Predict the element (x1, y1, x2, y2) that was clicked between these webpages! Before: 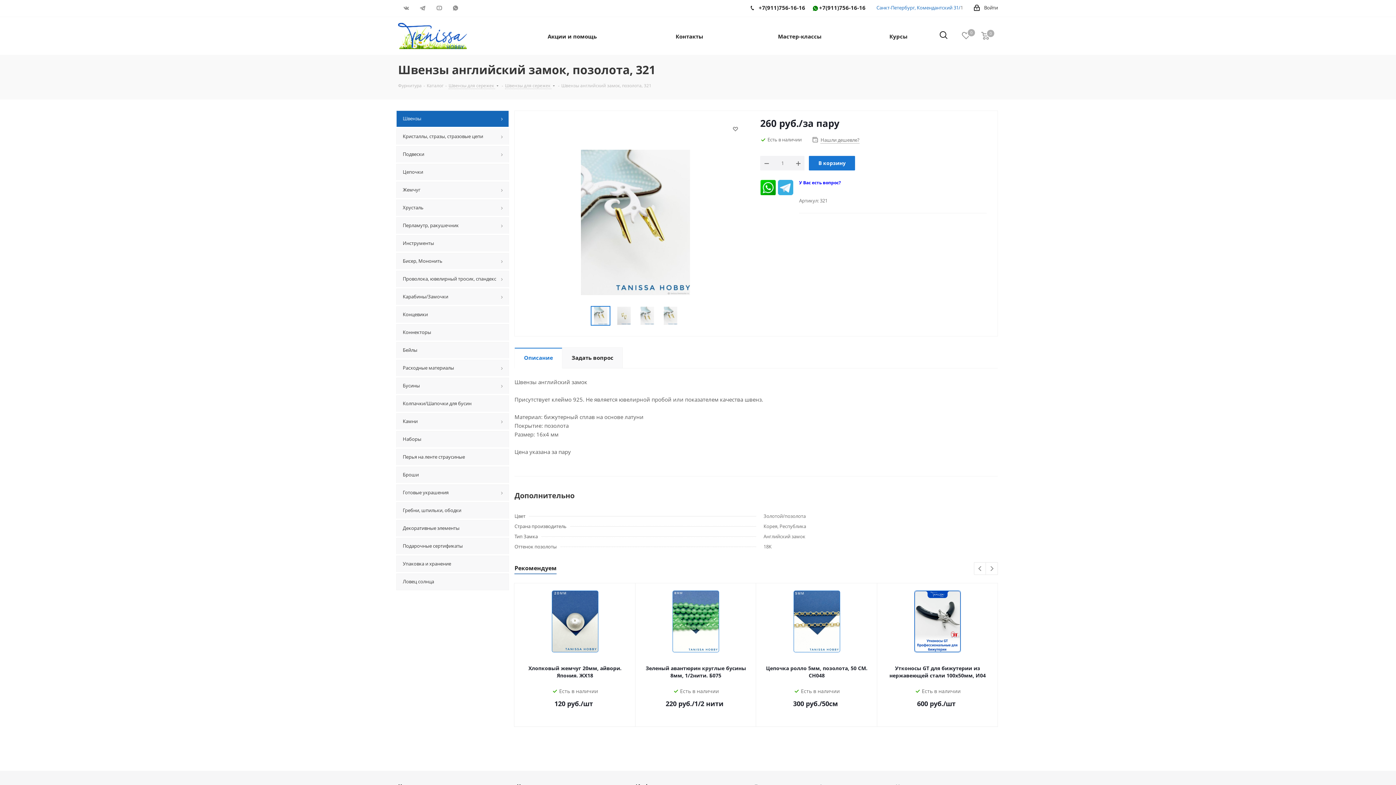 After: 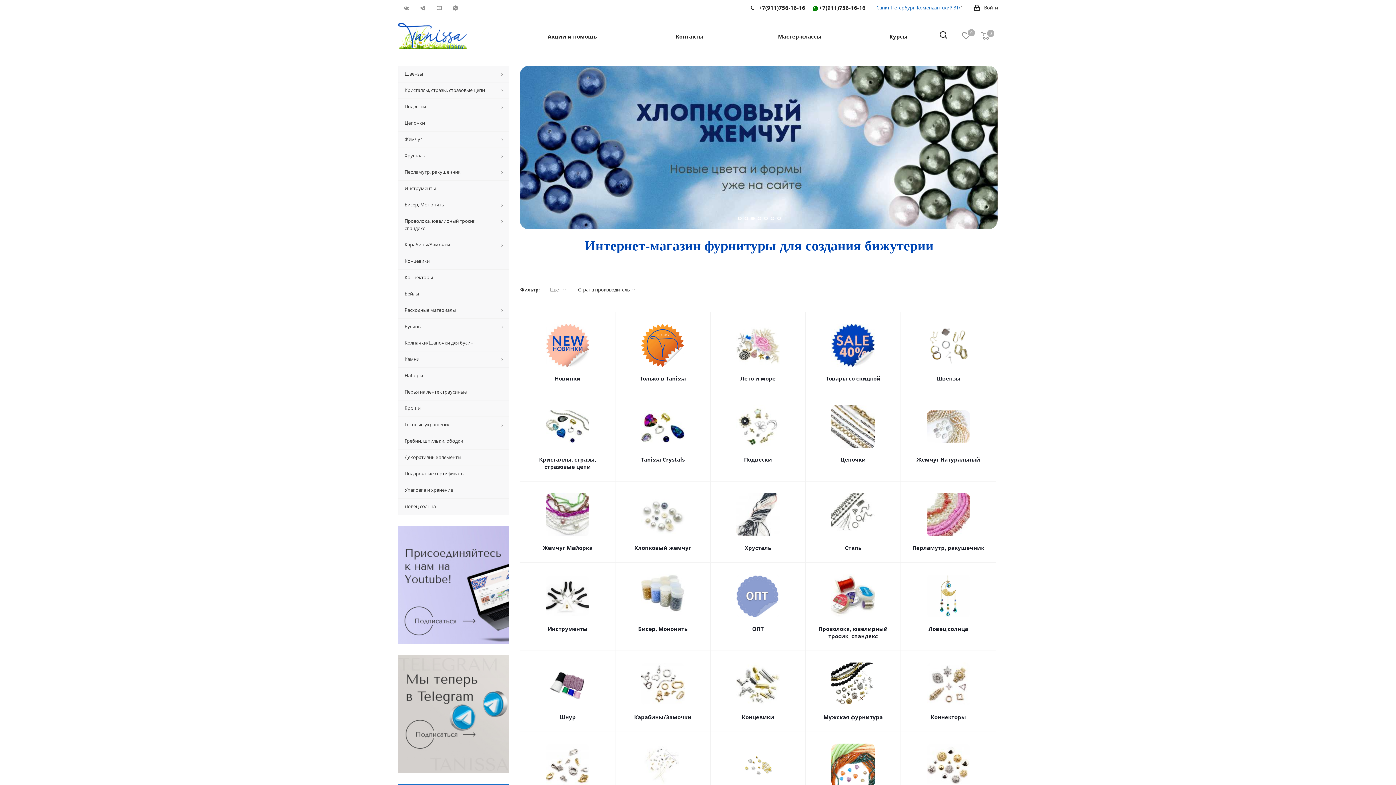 Action: bbox: (398, 31, 467, 38)